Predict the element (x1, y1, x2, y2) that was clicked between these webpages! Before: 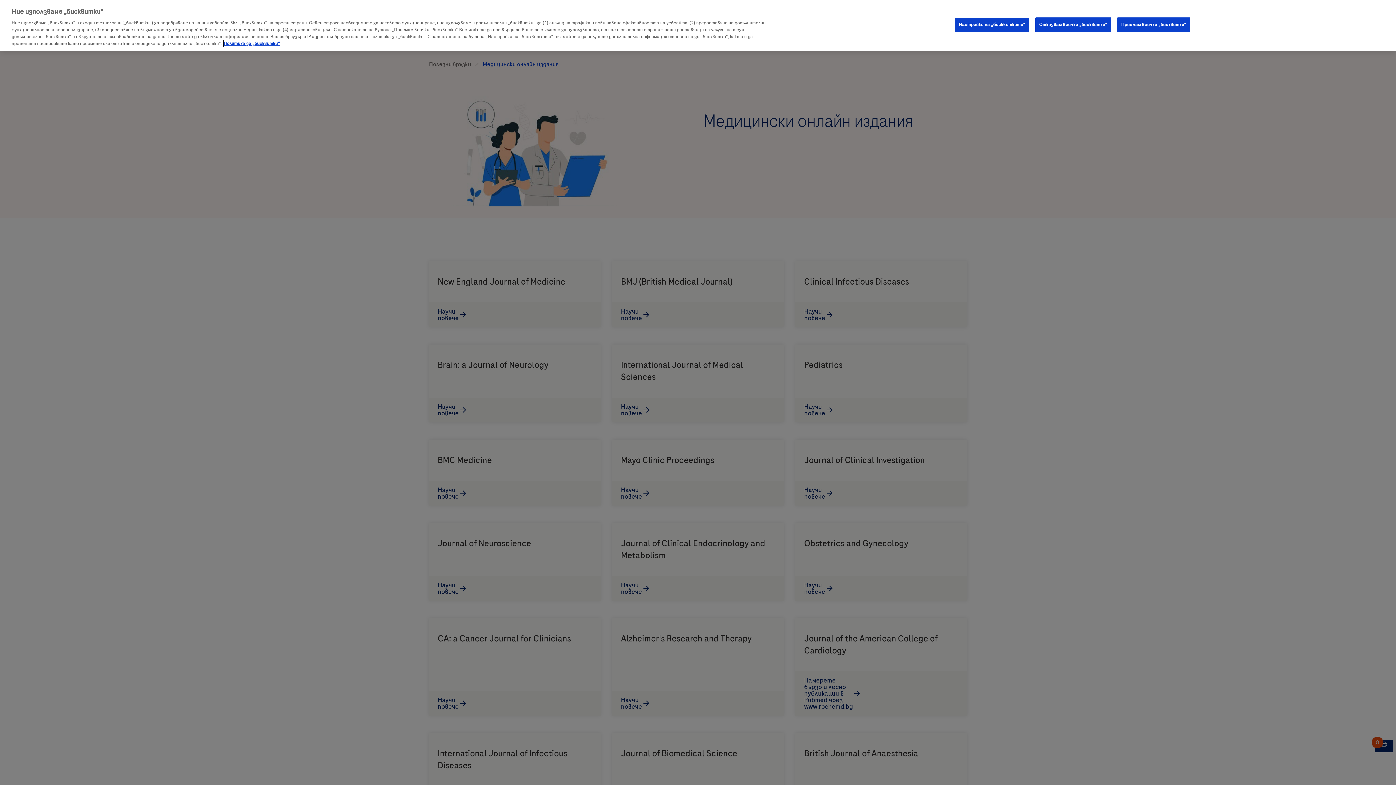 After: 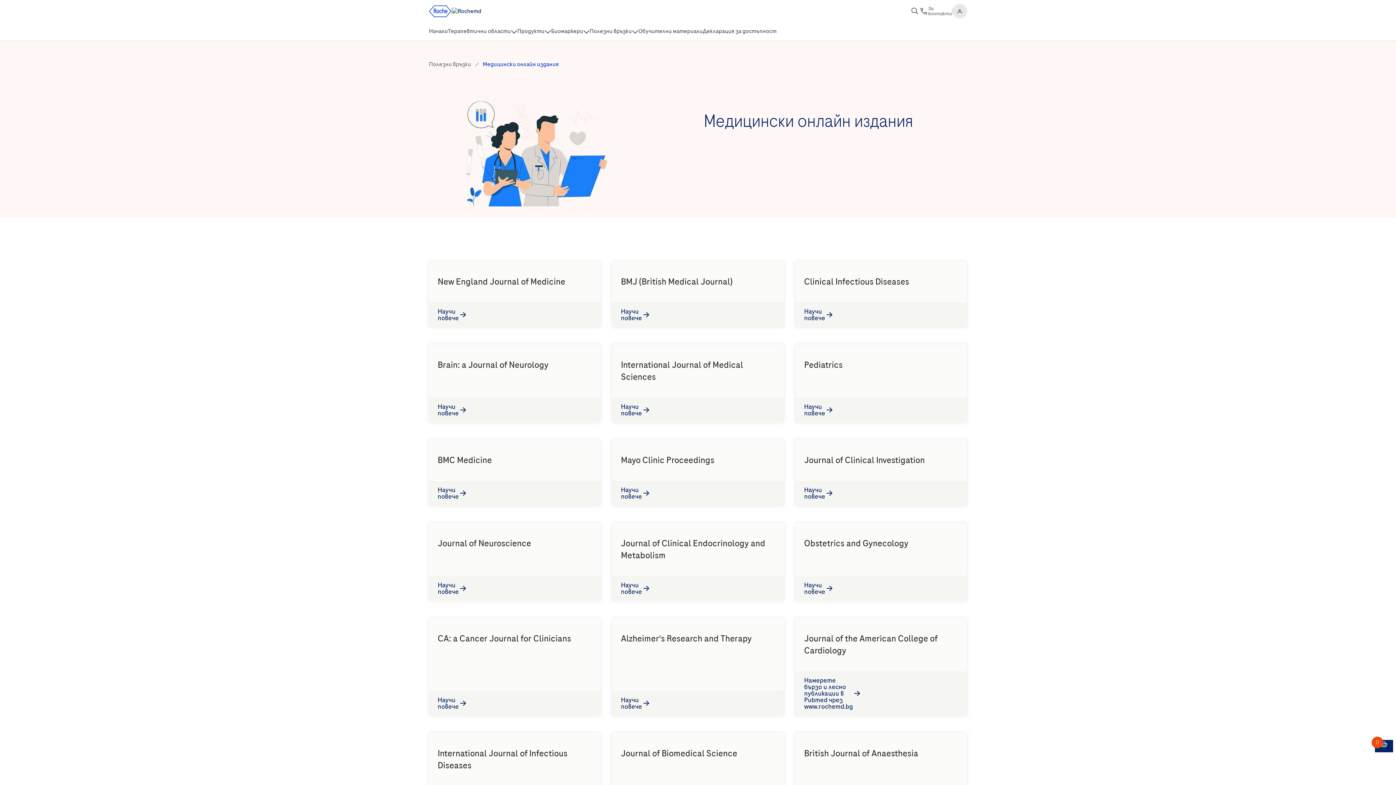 Action: bbox: (1117, 17, 1190, 32) label: Приемам всички „бисквитки“